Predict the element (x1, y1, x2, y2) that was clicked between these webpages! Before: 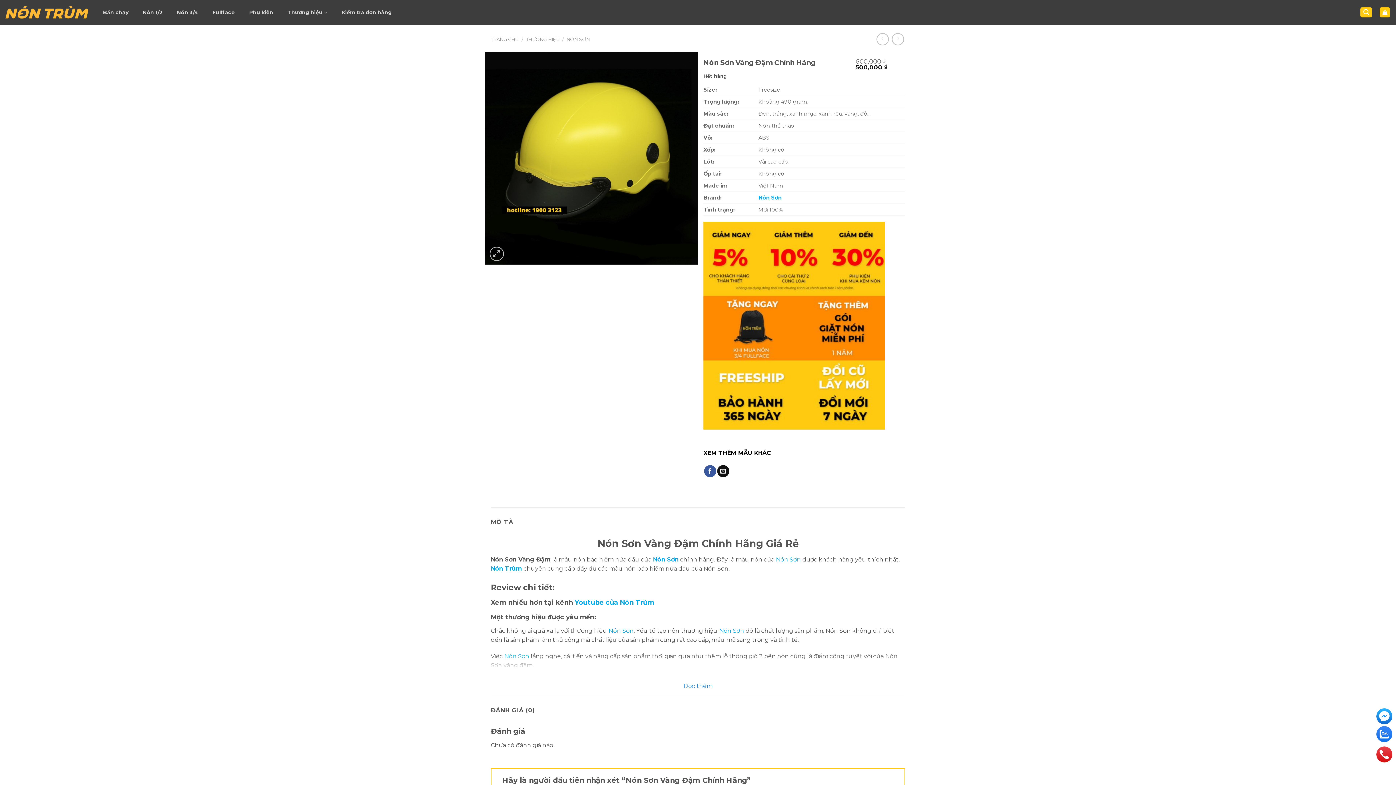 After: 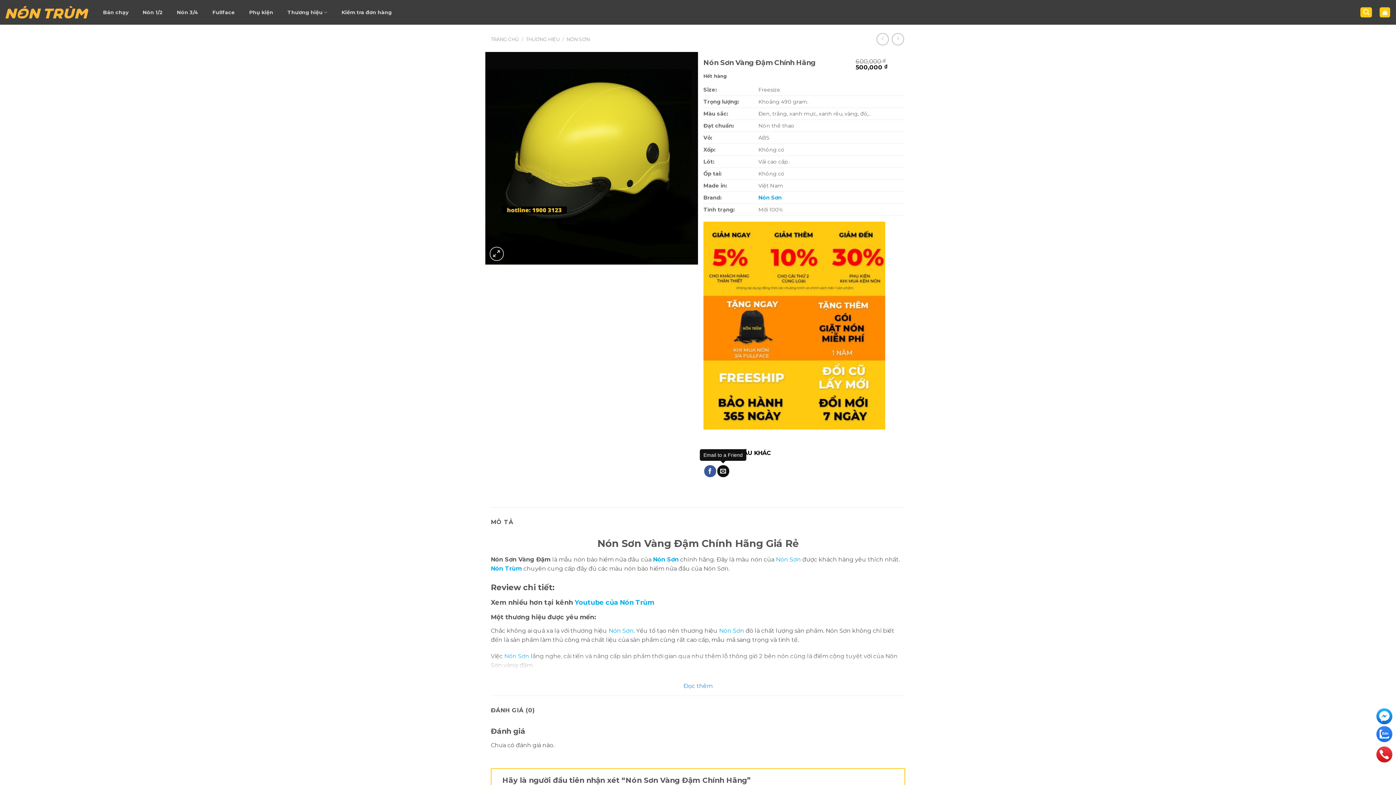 Action: label: Email to a Friend bbox: (717, 465, 729, 477)